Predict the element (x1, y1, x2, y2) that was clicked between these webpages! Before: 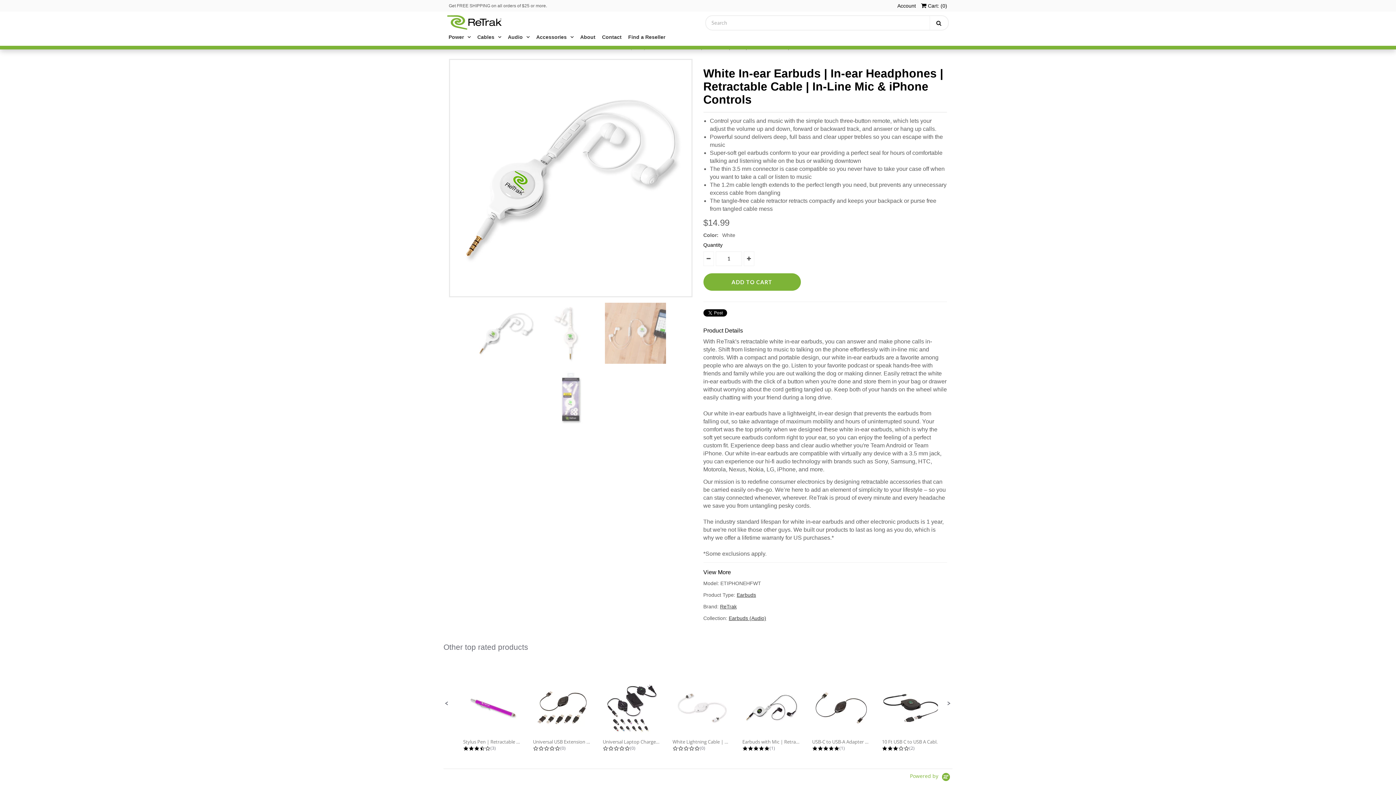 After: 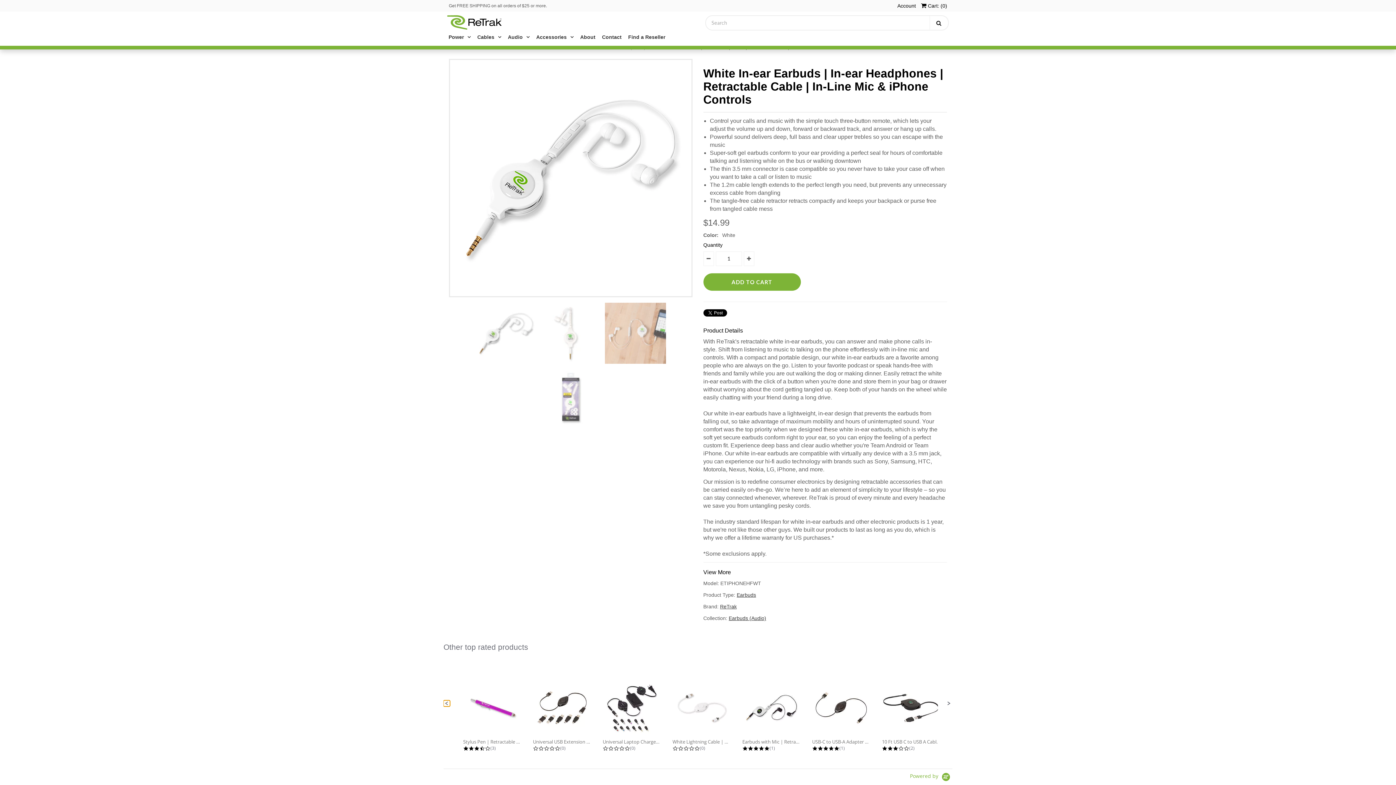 Action: label: Previous Promoted Products Page bbox: (443, 700, 450, 706)